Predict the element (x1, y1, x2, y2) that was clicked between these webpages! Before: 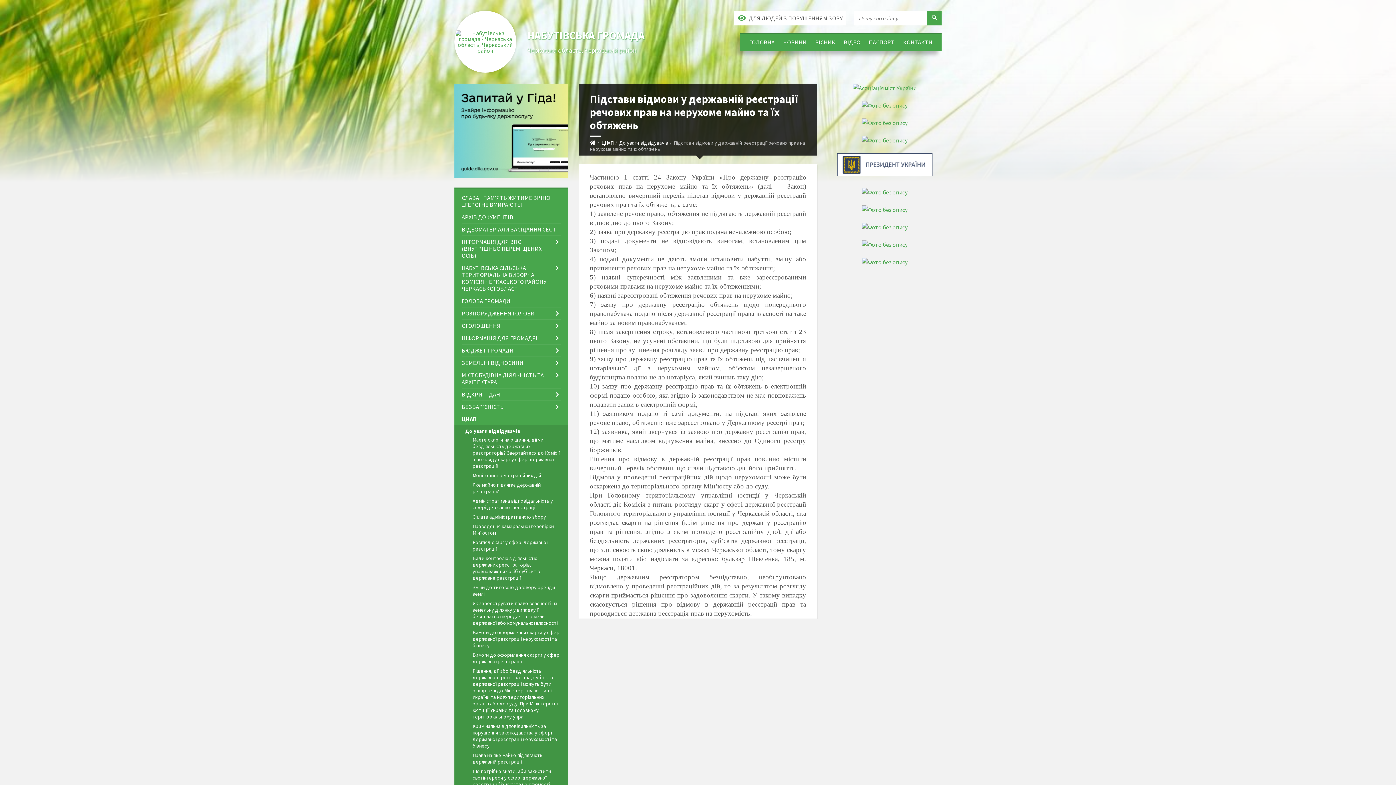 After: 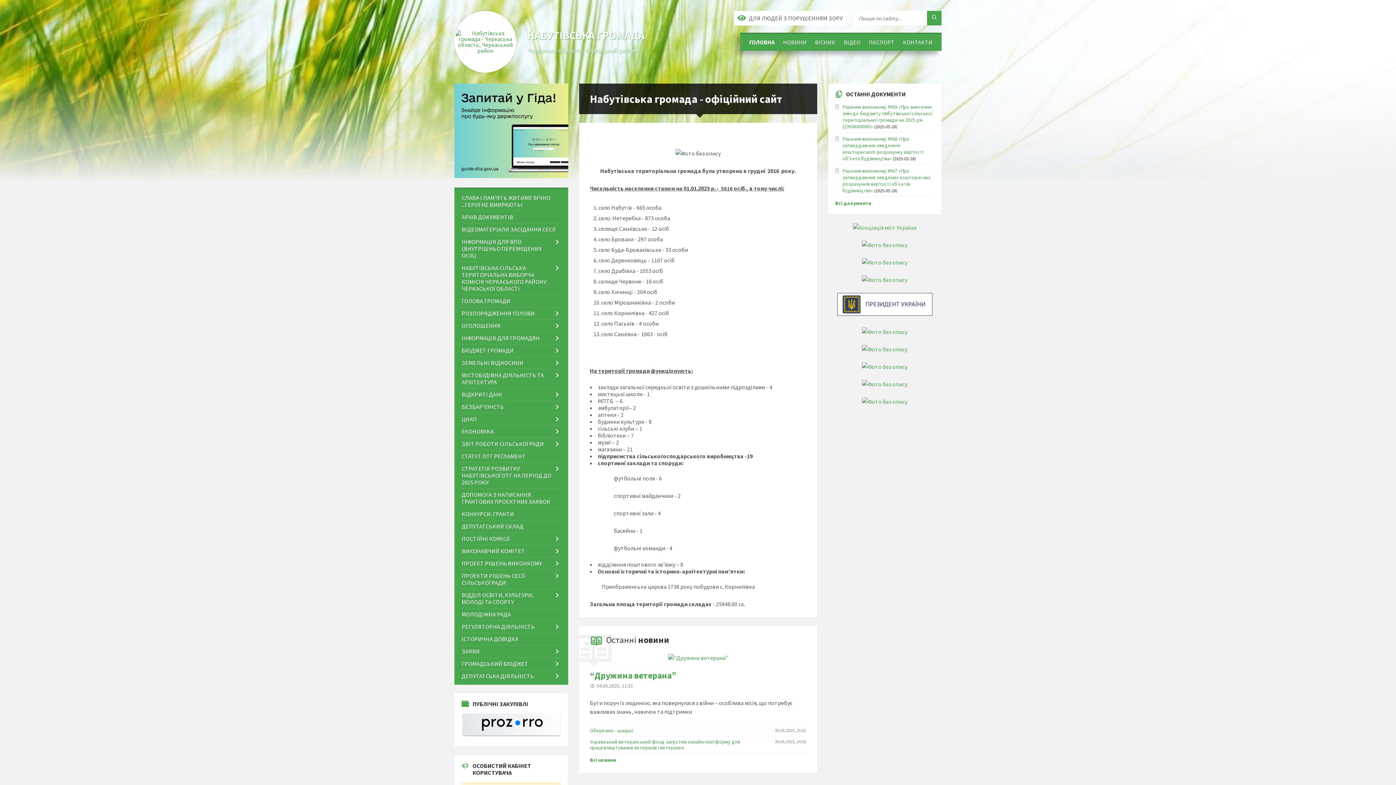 Action: bbox: (590, 139, 595, 146)